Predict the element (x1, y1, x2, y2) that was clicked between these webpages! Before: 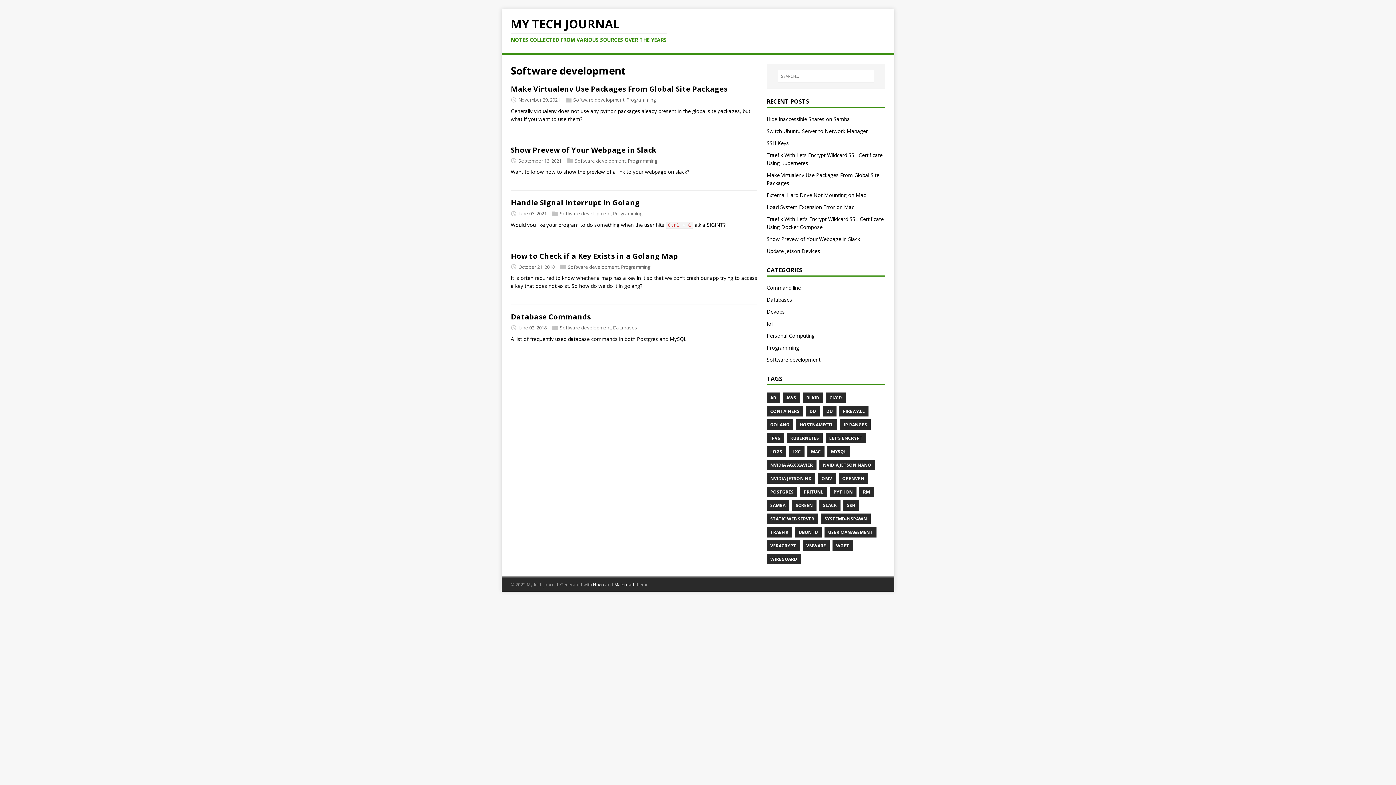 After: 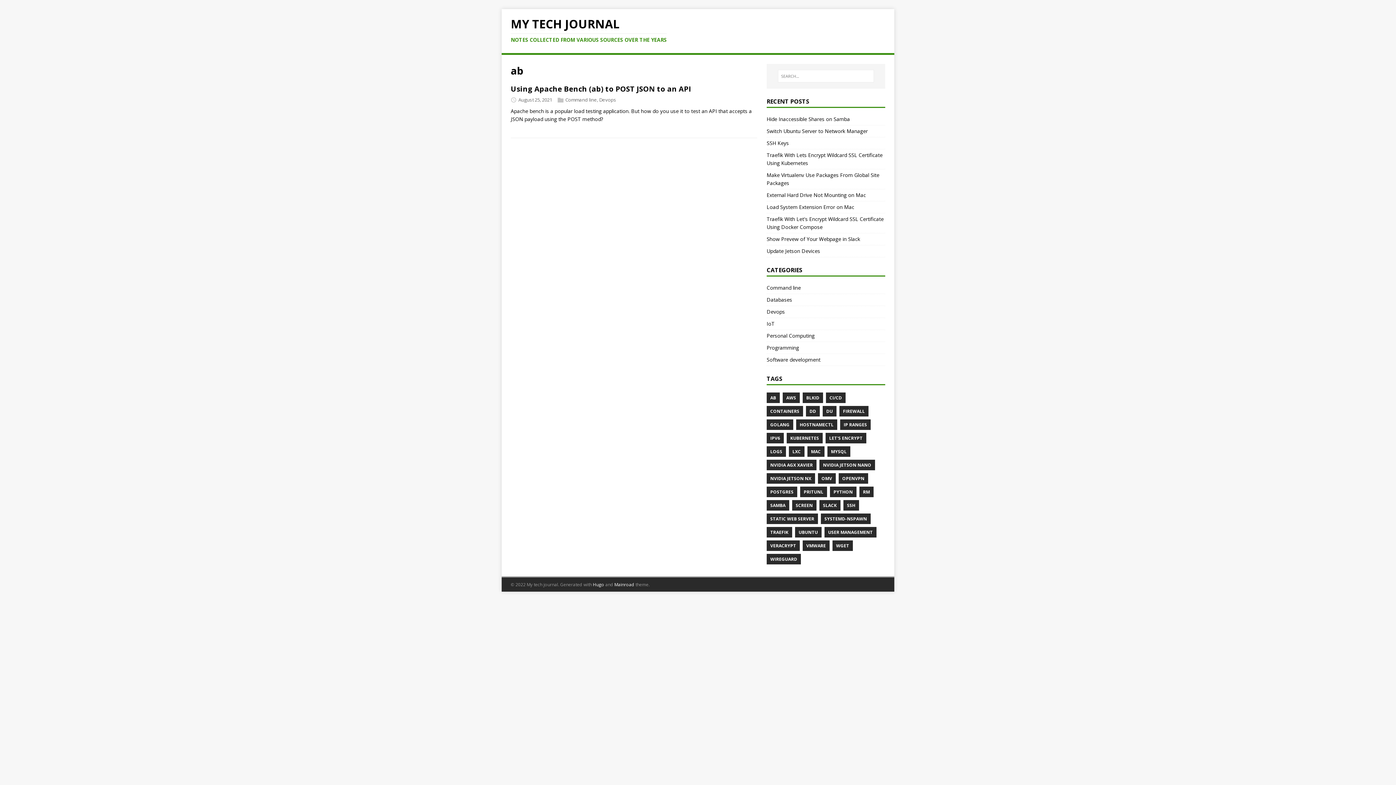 Action: label: AB bbox: (766, 392, 779, 403)